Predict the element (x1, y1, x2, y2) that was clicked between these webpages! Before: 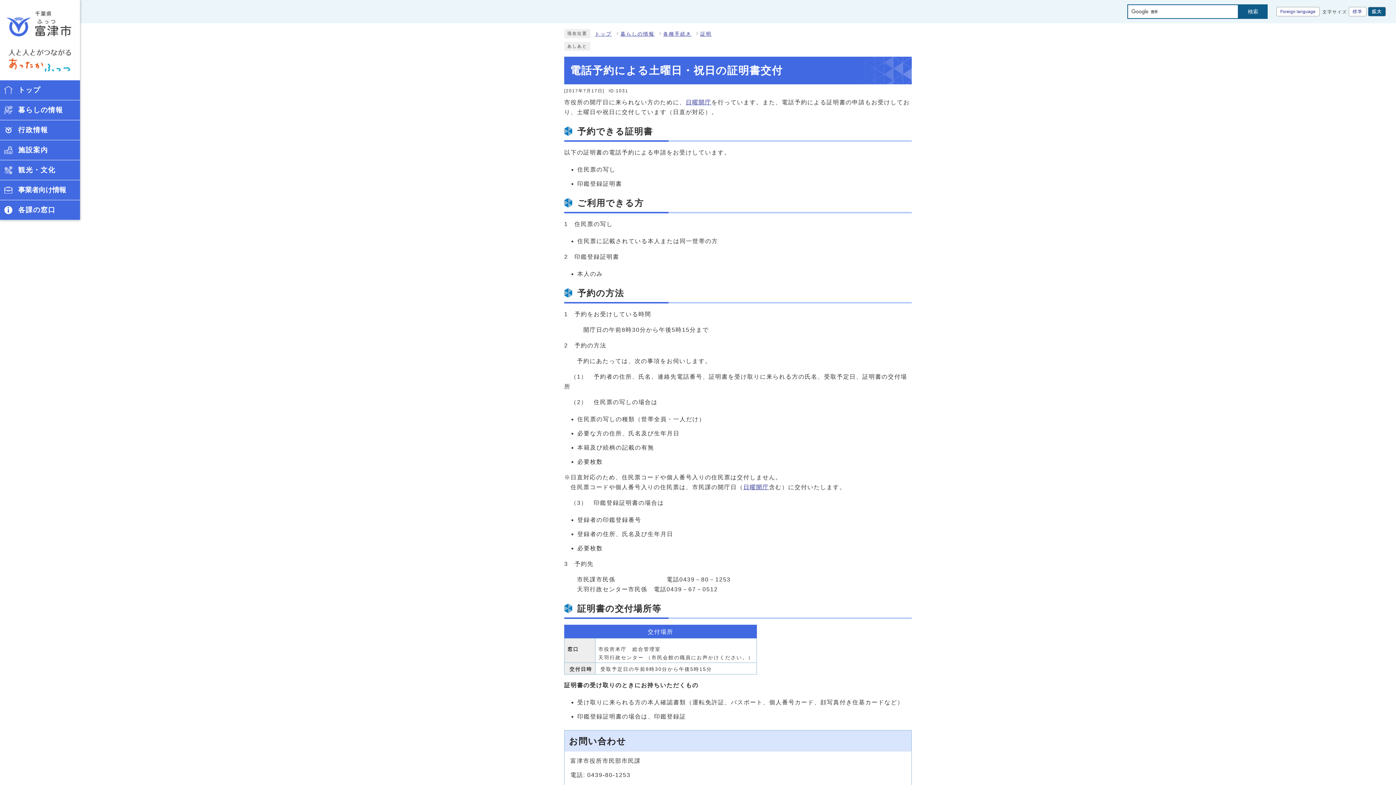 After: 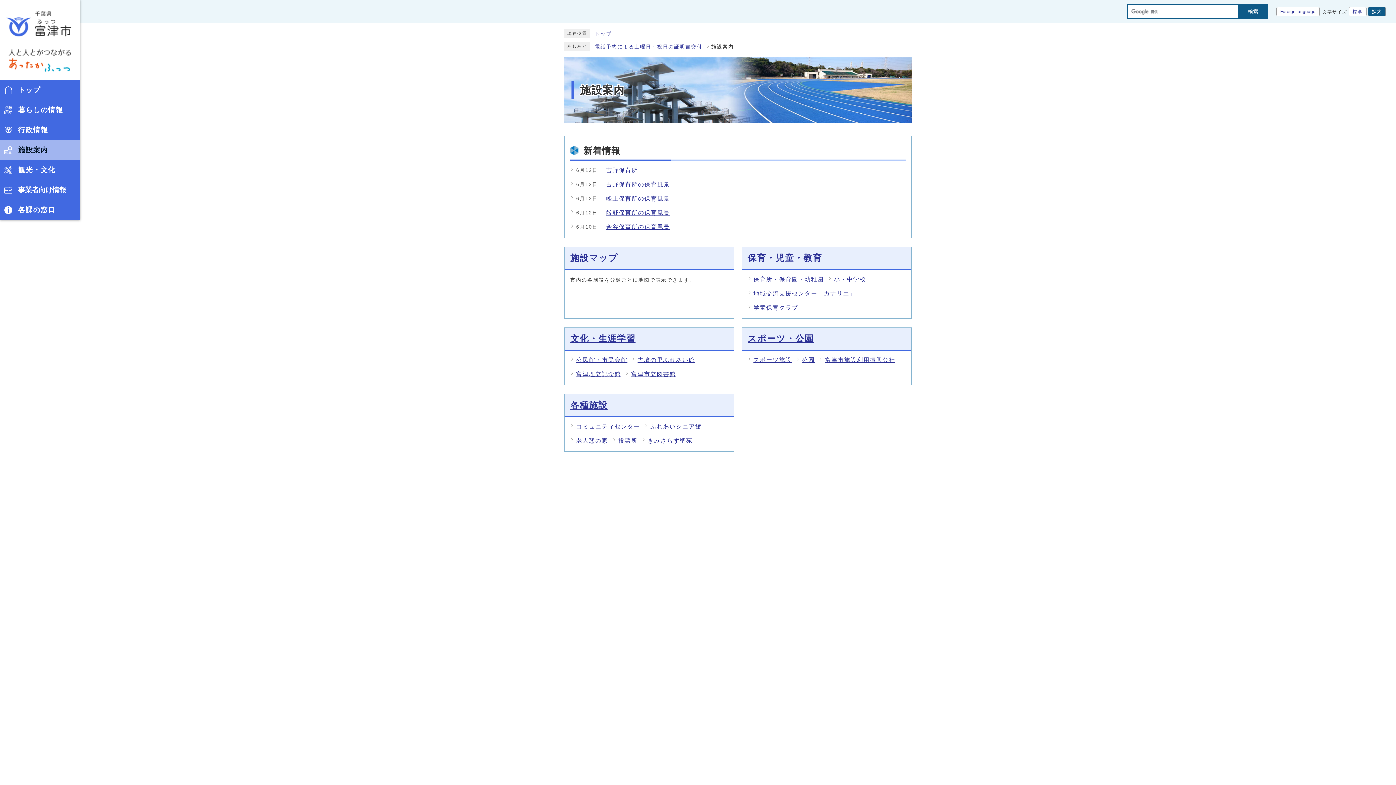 Action: bbox: (0, 140, 80, 160) label: 施設案内